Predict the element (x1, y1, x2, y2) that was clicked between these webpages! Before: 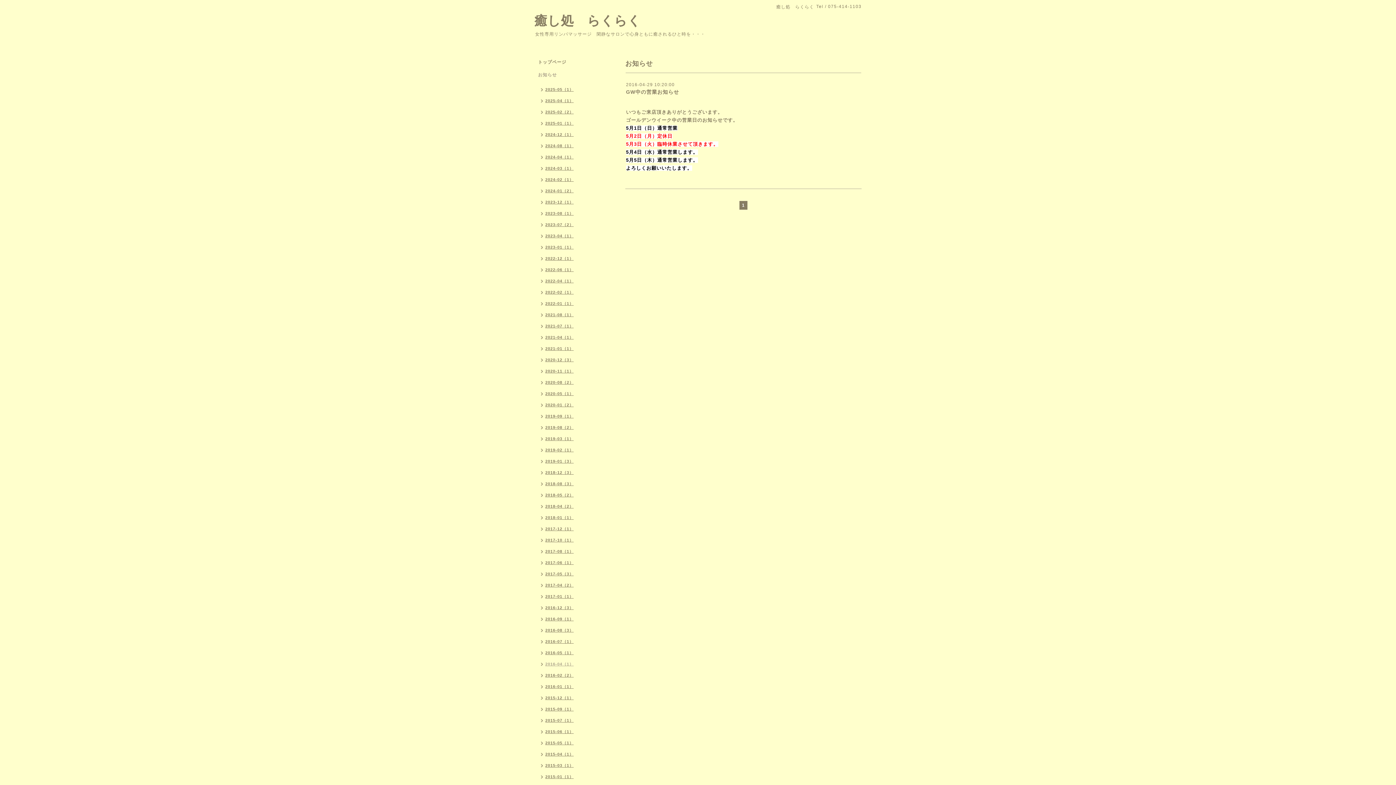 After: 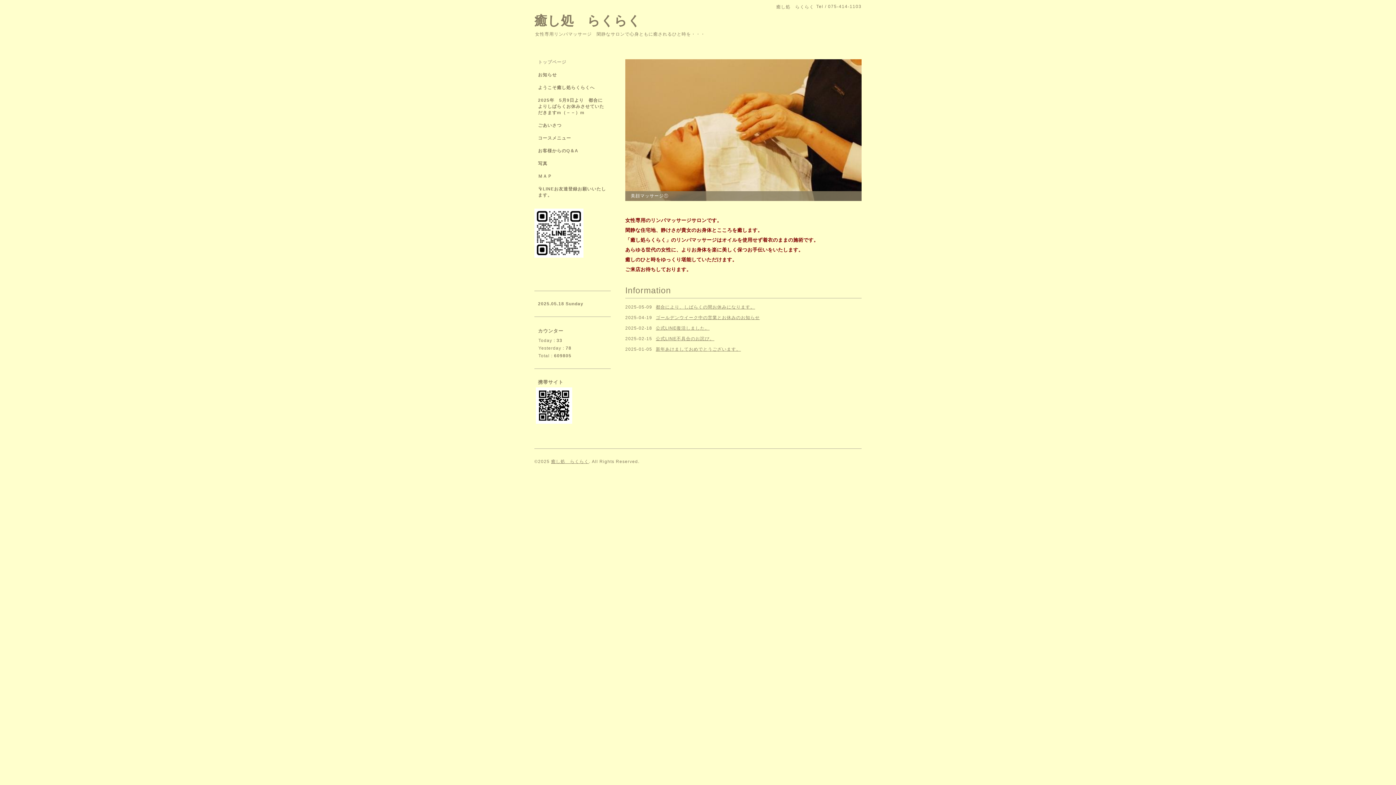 Action: bbox: (534, 59, 610, 72) label: トップページ